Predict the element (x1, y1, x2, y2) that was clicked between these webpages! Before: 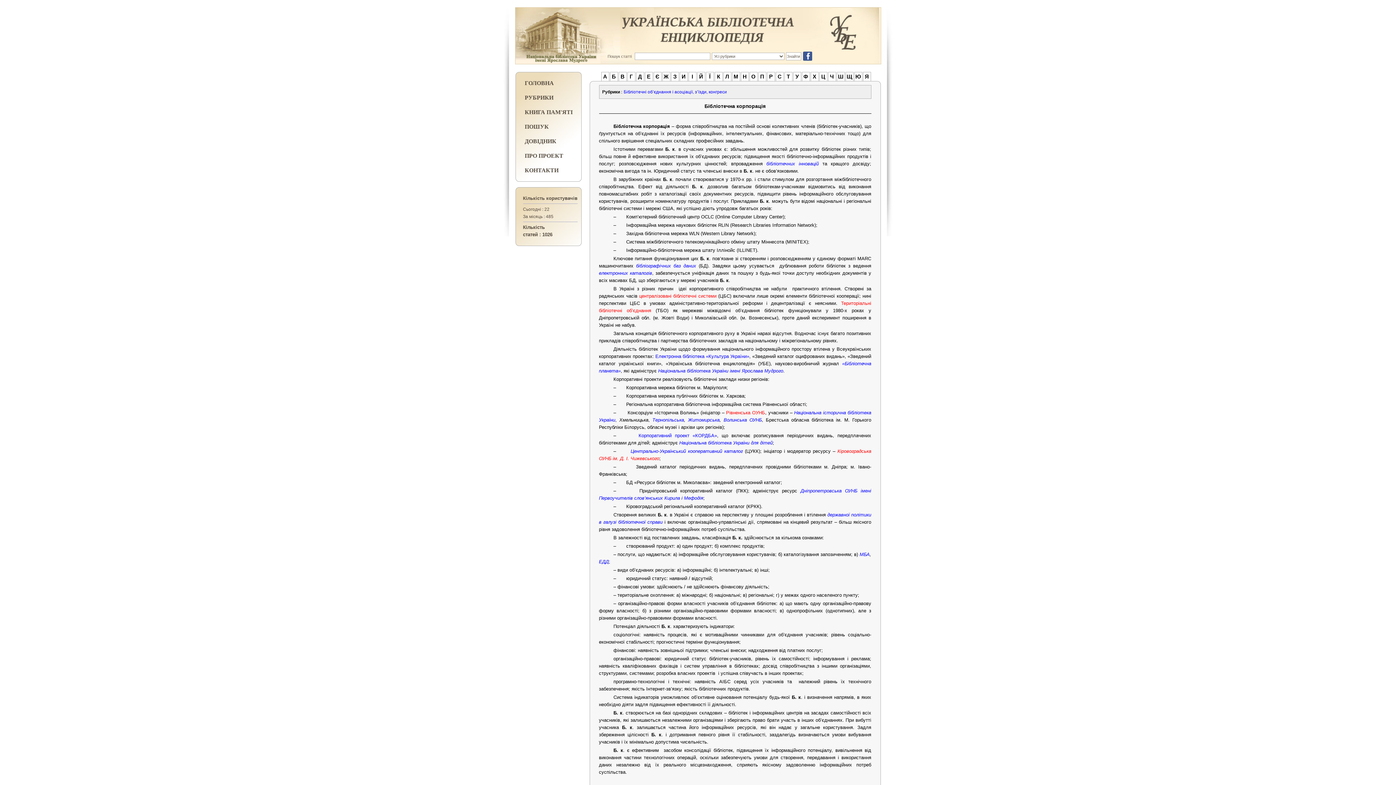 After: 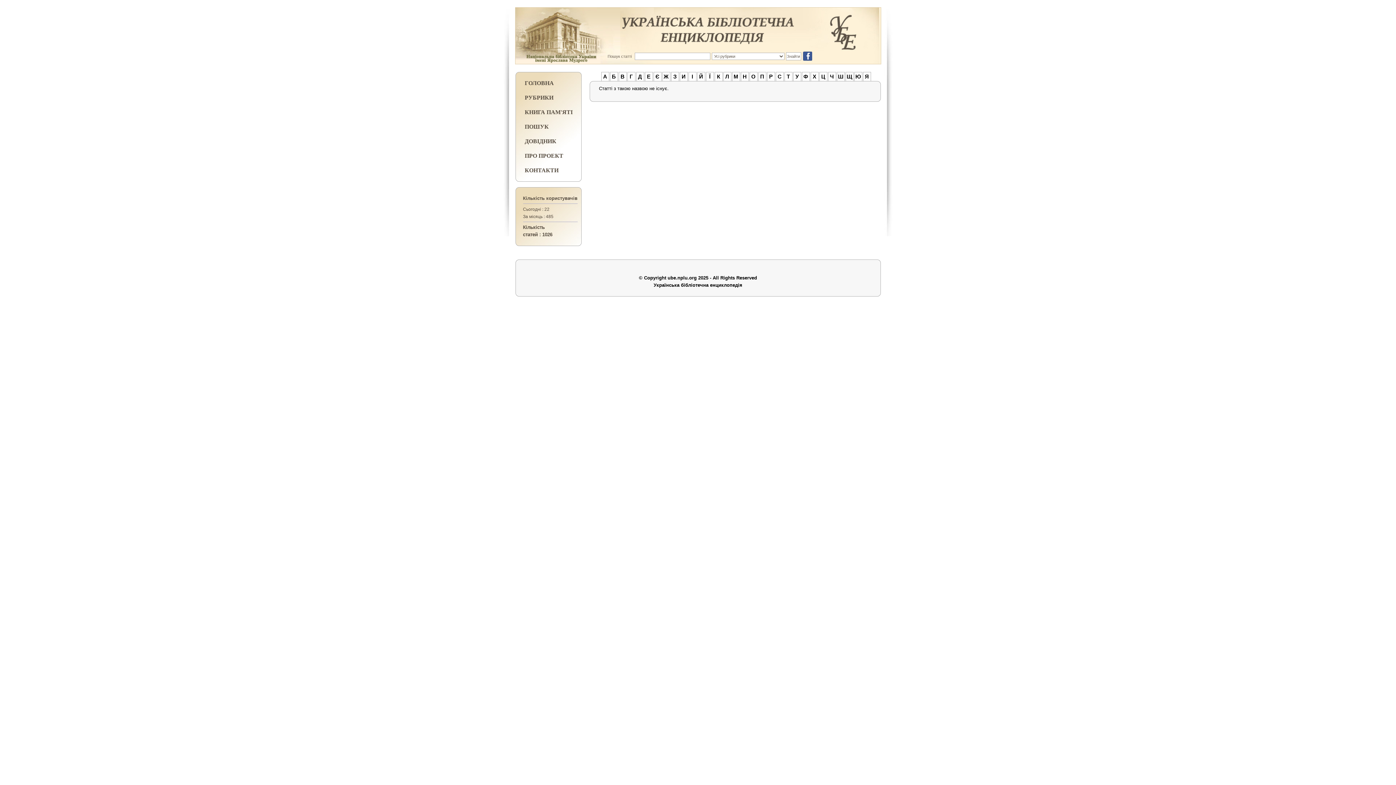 Action: label: Рівненська ОУНБ bbox: (726, 410, 765, 415)